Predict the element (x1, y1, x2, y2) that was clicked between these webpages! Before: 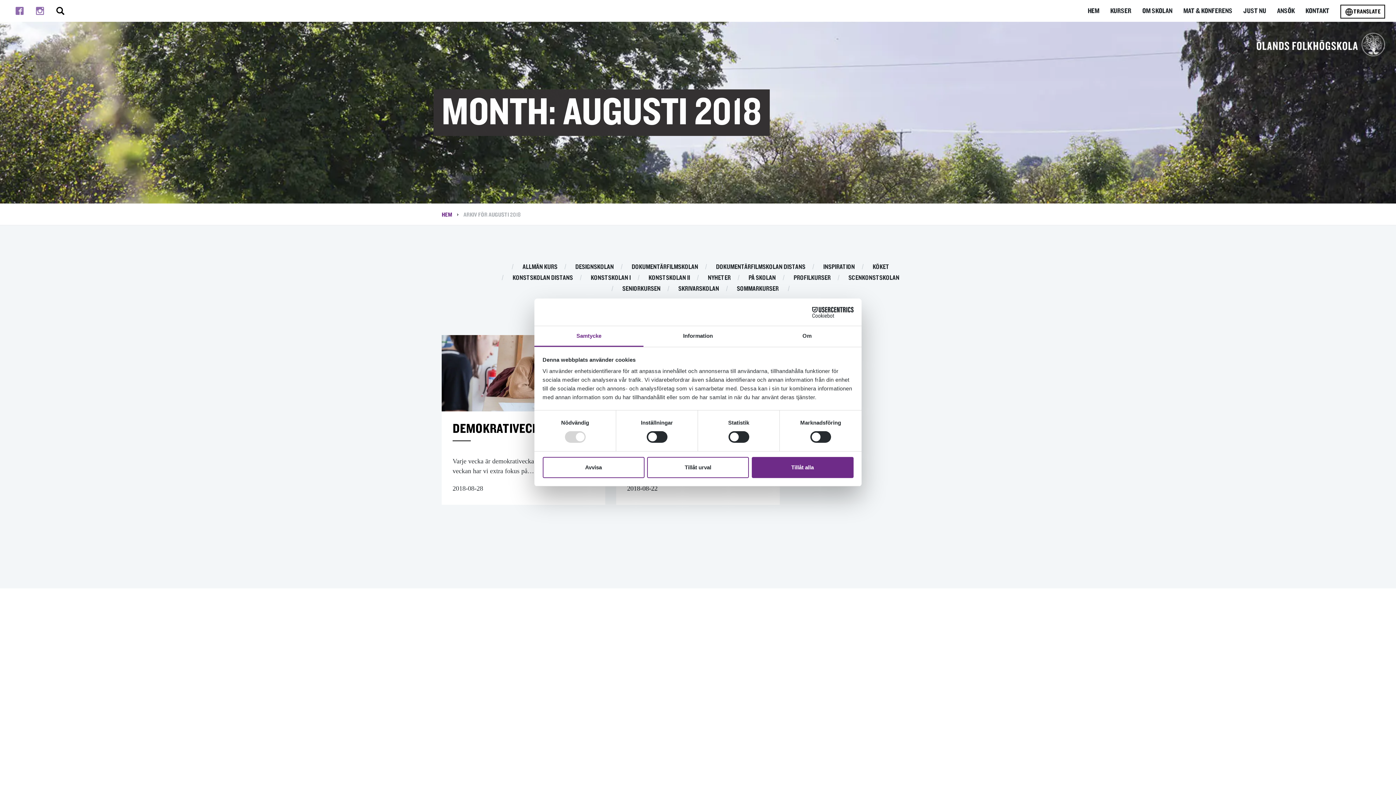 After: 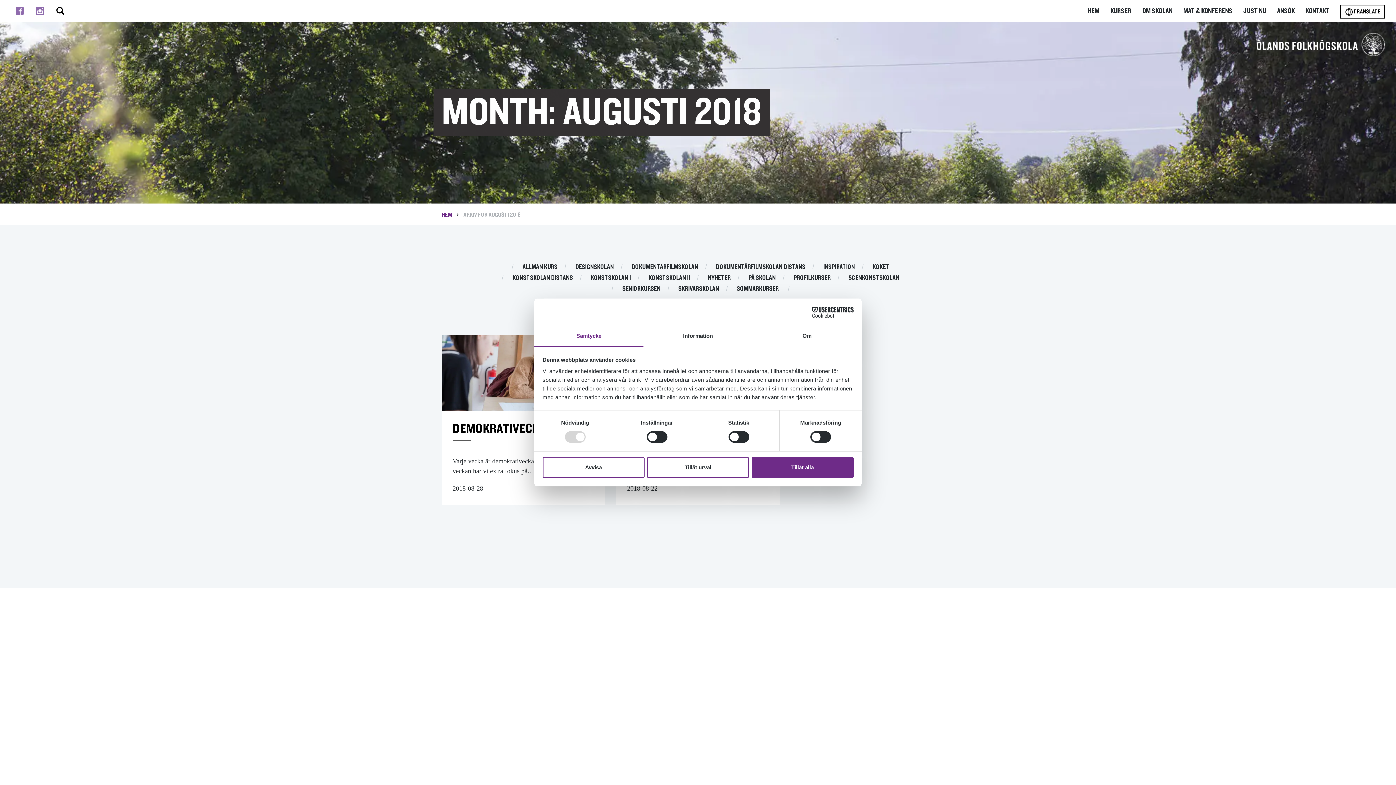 Action: bbox: (790, 306, 853, 317) label: Cookiebot - opens in a new window